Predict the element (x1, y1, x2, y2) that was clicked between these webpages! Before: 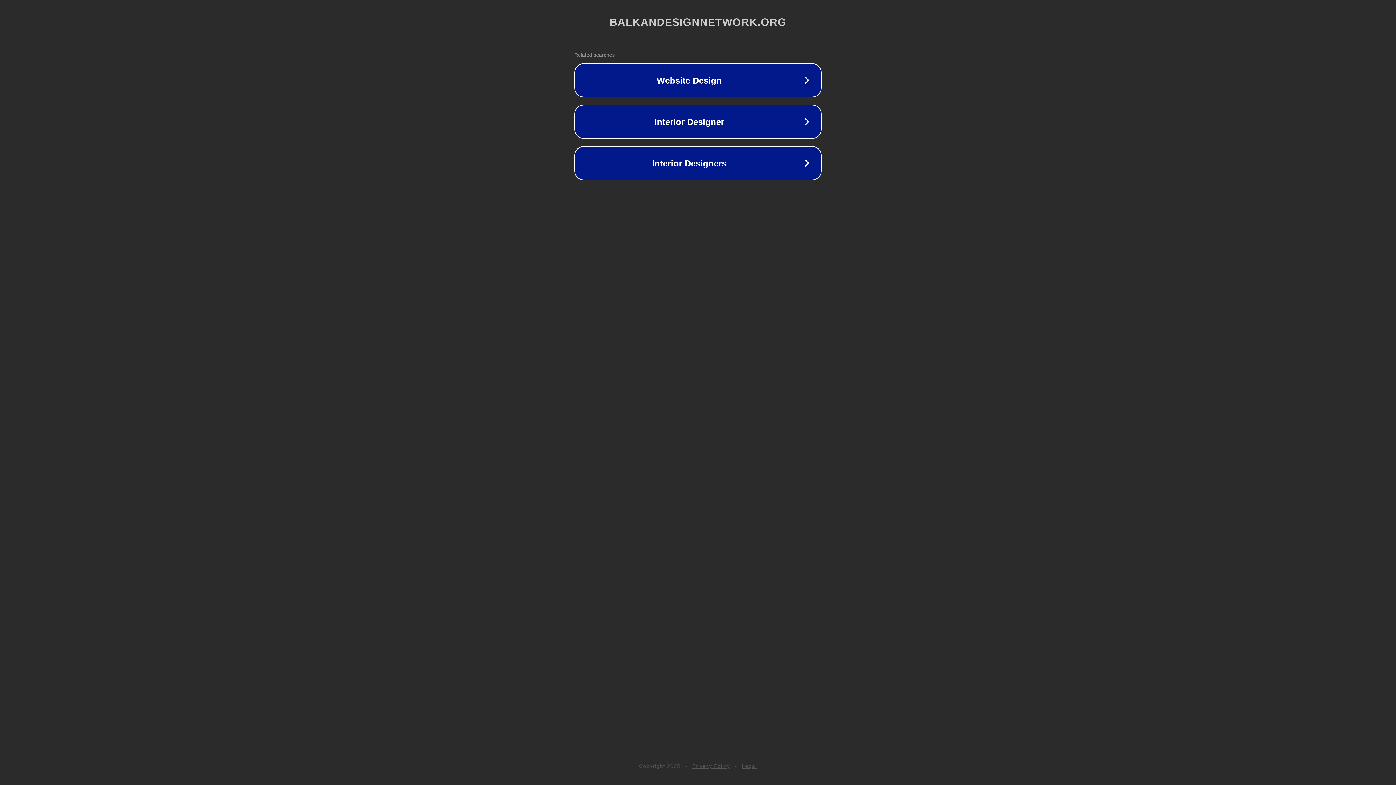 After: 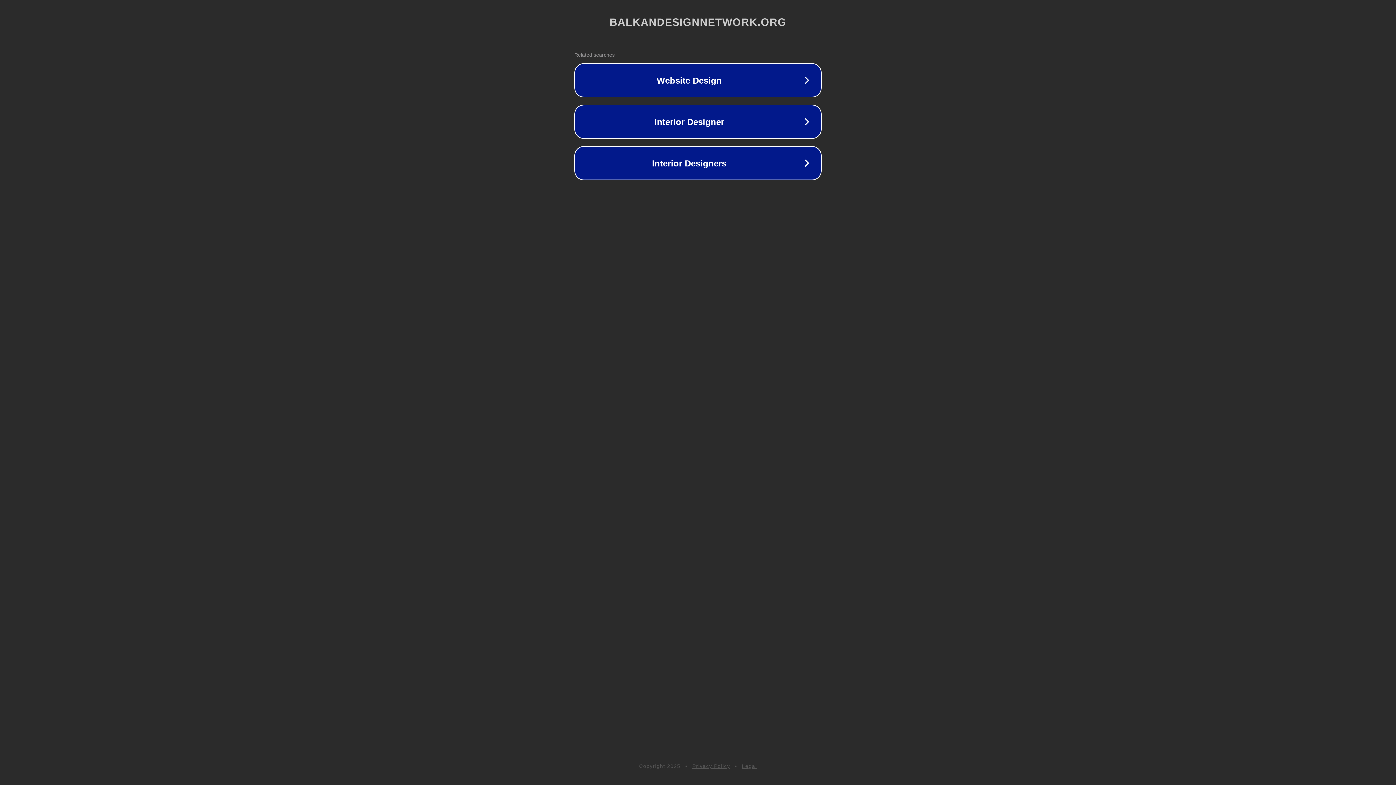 Action: label: Privacy Policy bbox: (692, 763, 730, 769)